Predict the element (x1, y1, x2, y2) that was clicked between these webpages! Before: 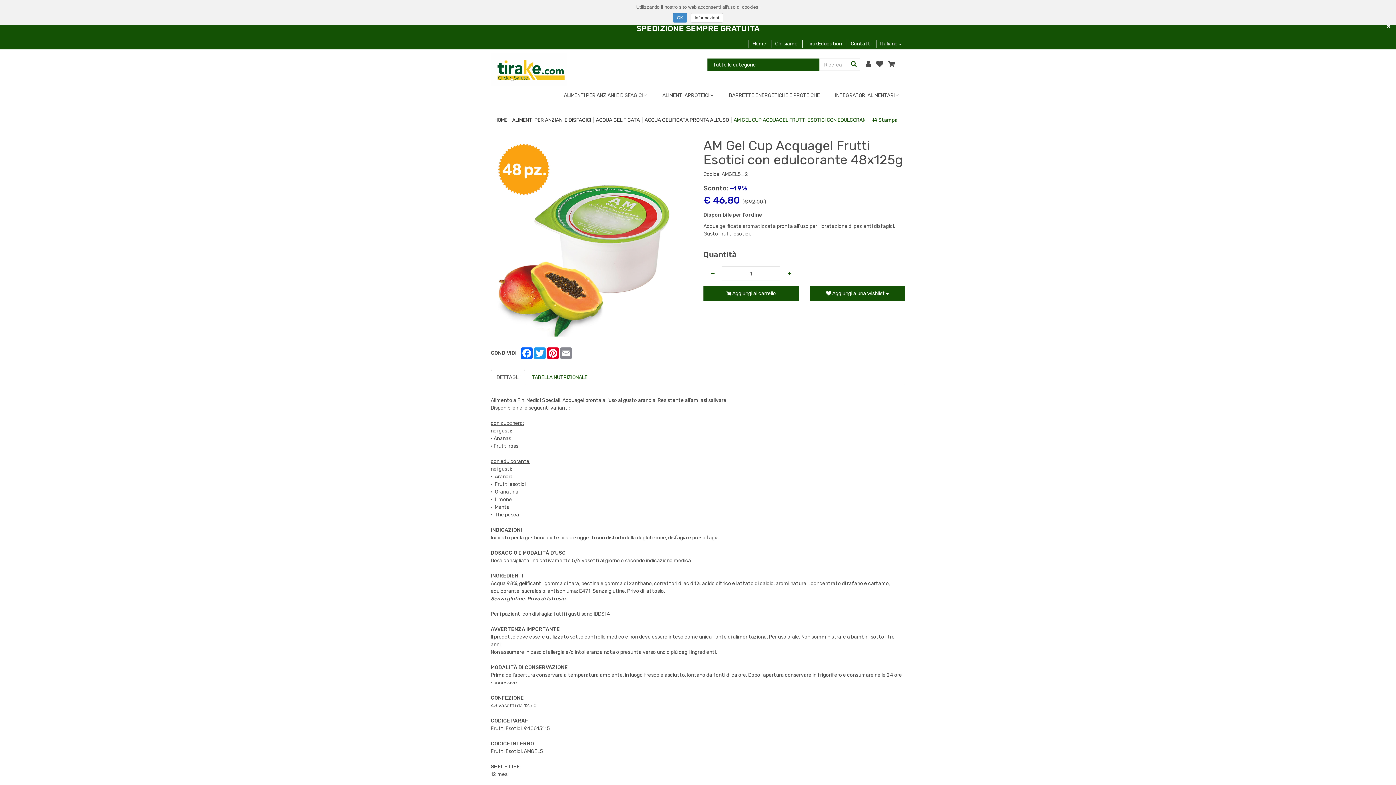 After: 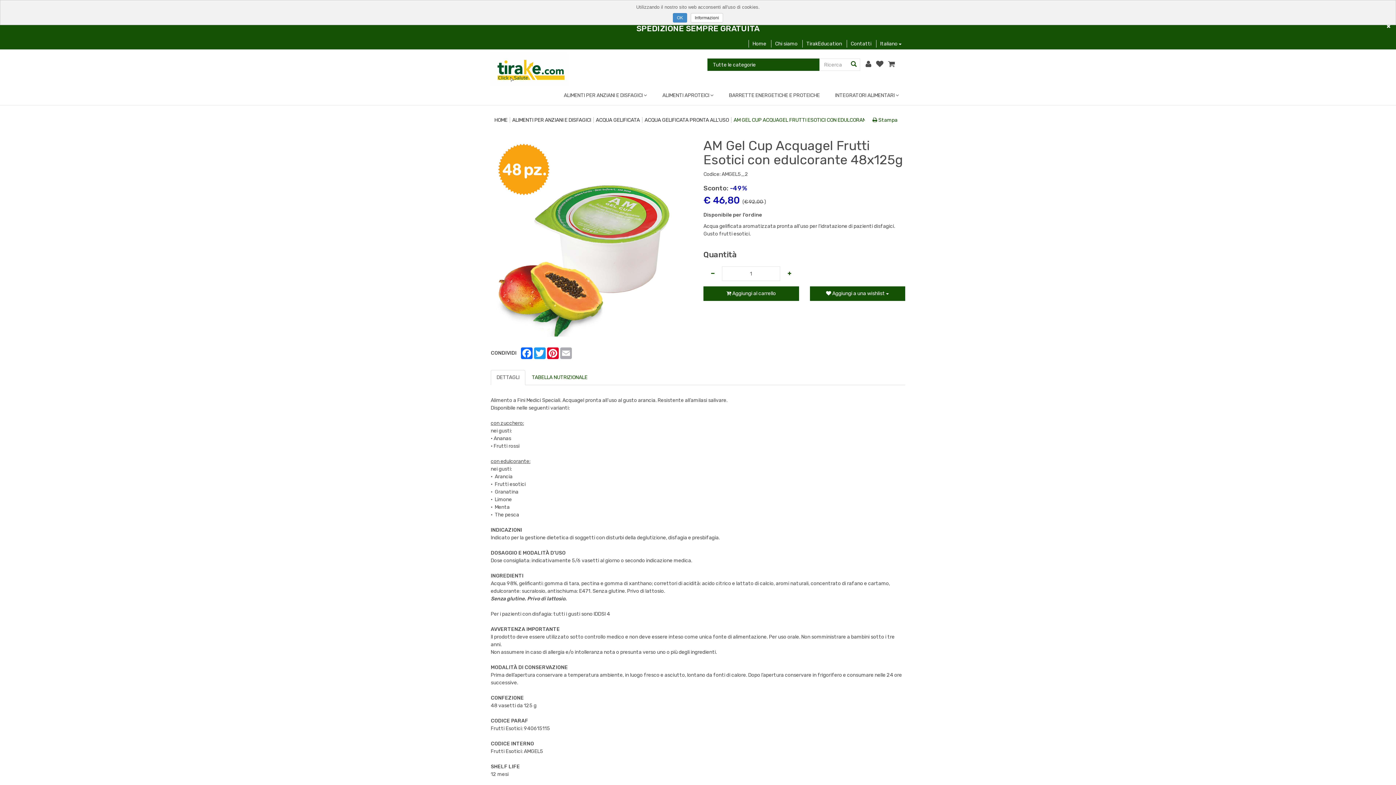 Action: label: Email bbox: (559, 347, 572, 359)